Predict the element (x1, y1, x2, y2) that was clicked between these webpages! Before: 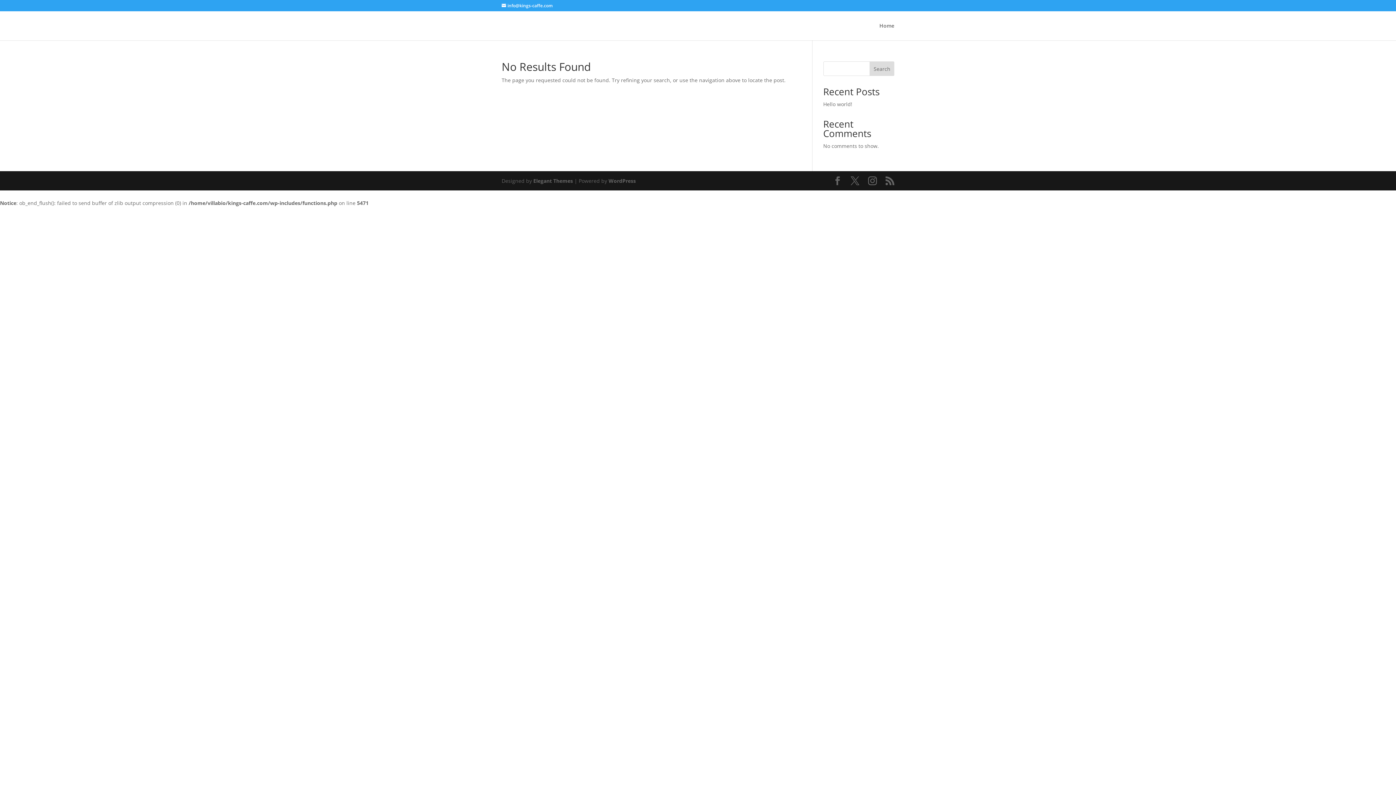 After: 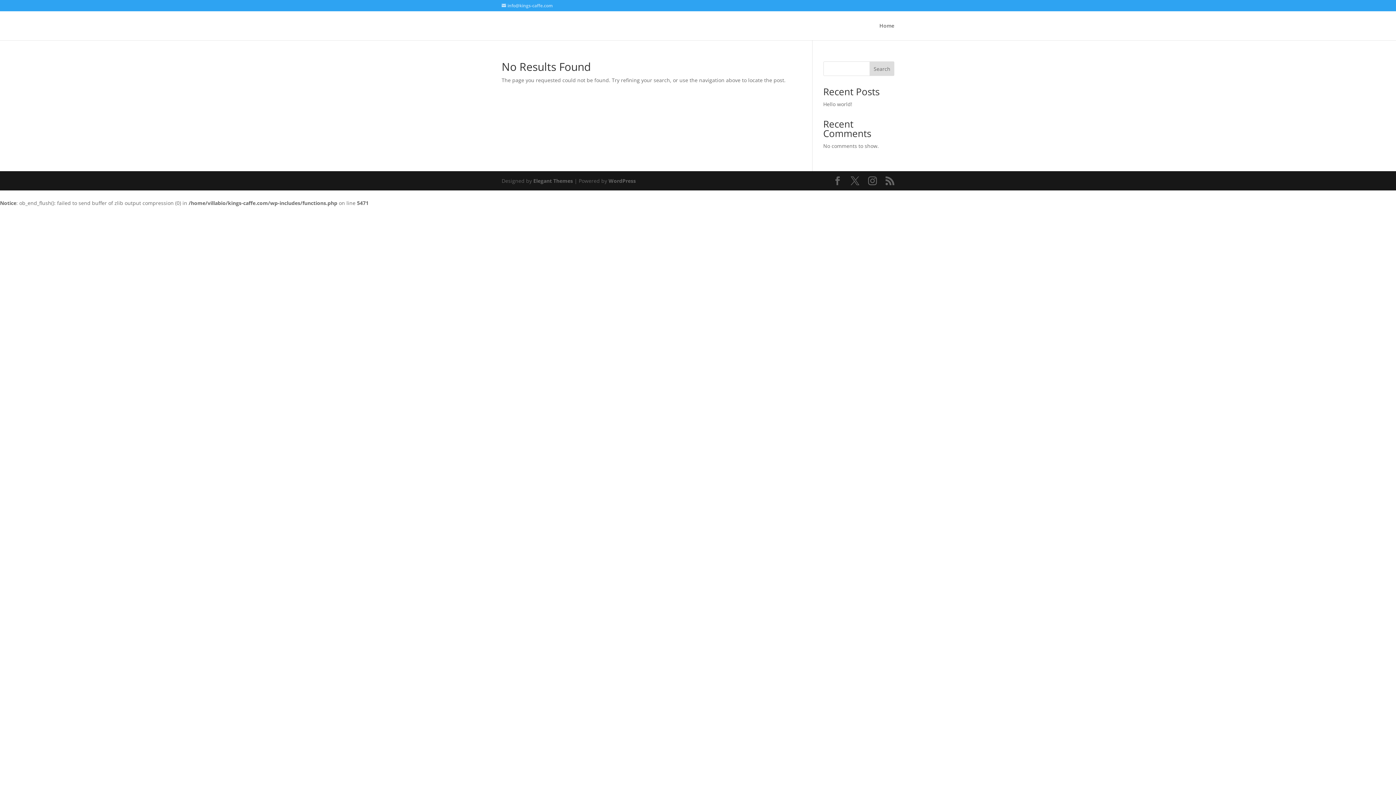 Action: label: info@kings-caffe.com bbox: (501, 2, 552, 8)